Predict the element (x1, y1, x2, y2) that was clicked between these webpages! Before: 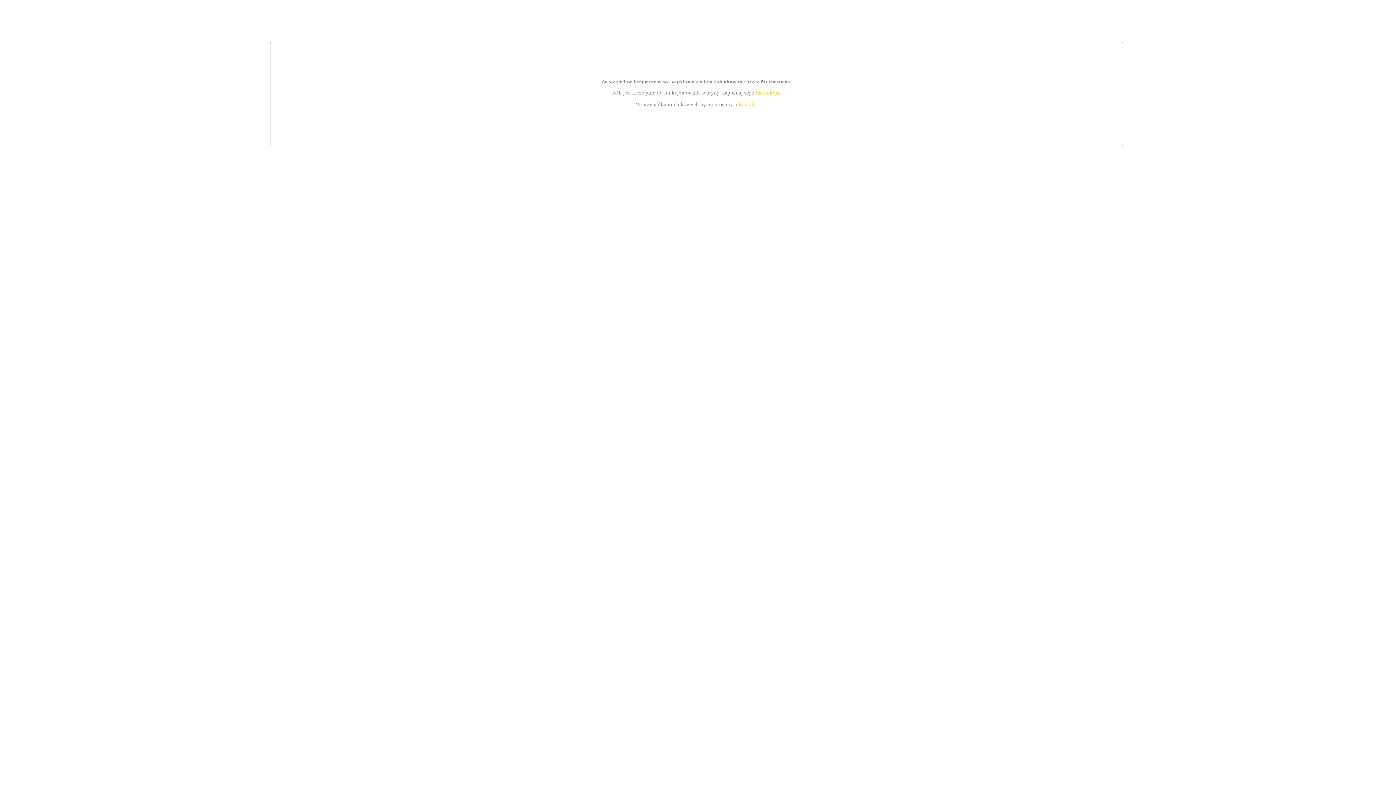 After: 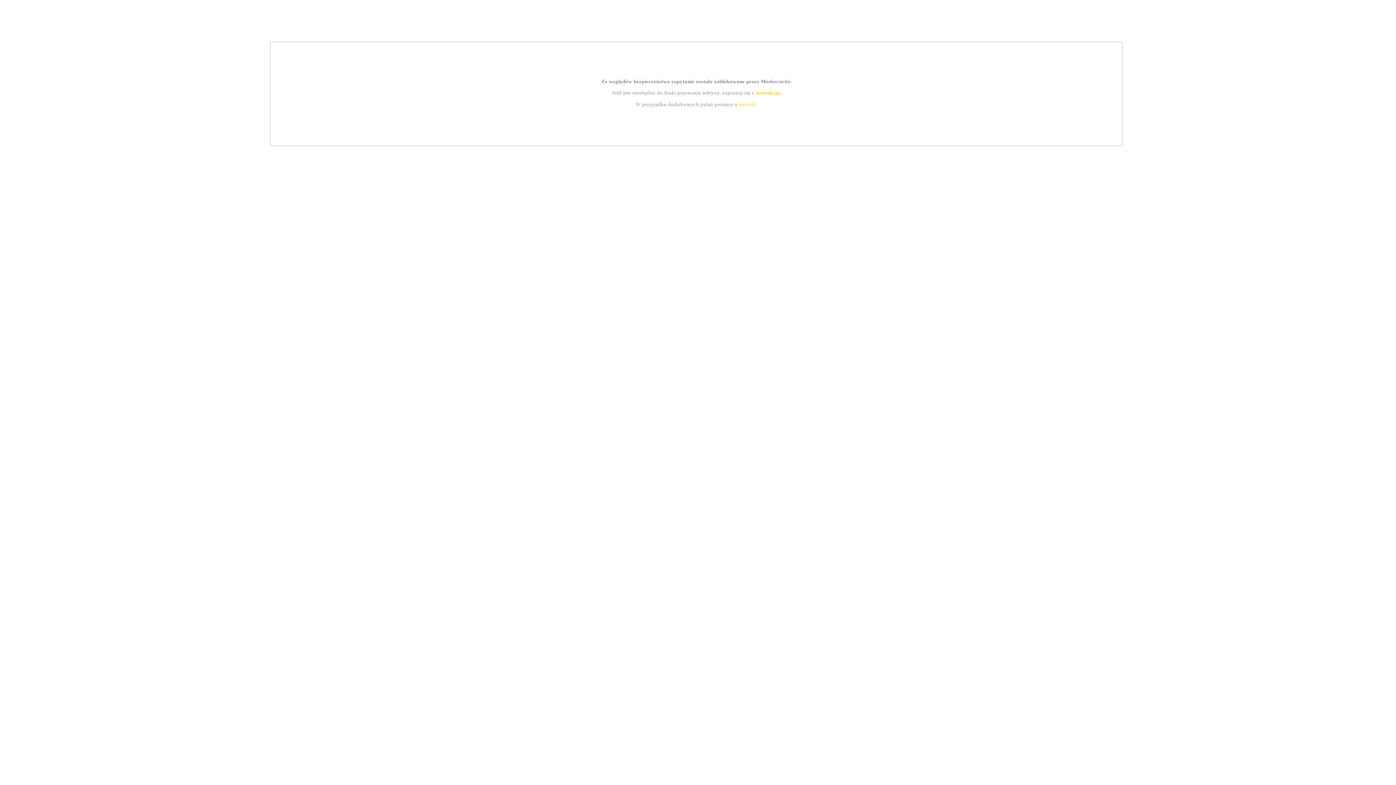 Action: bbox: (739, 101, 756, 107) label: kontakt